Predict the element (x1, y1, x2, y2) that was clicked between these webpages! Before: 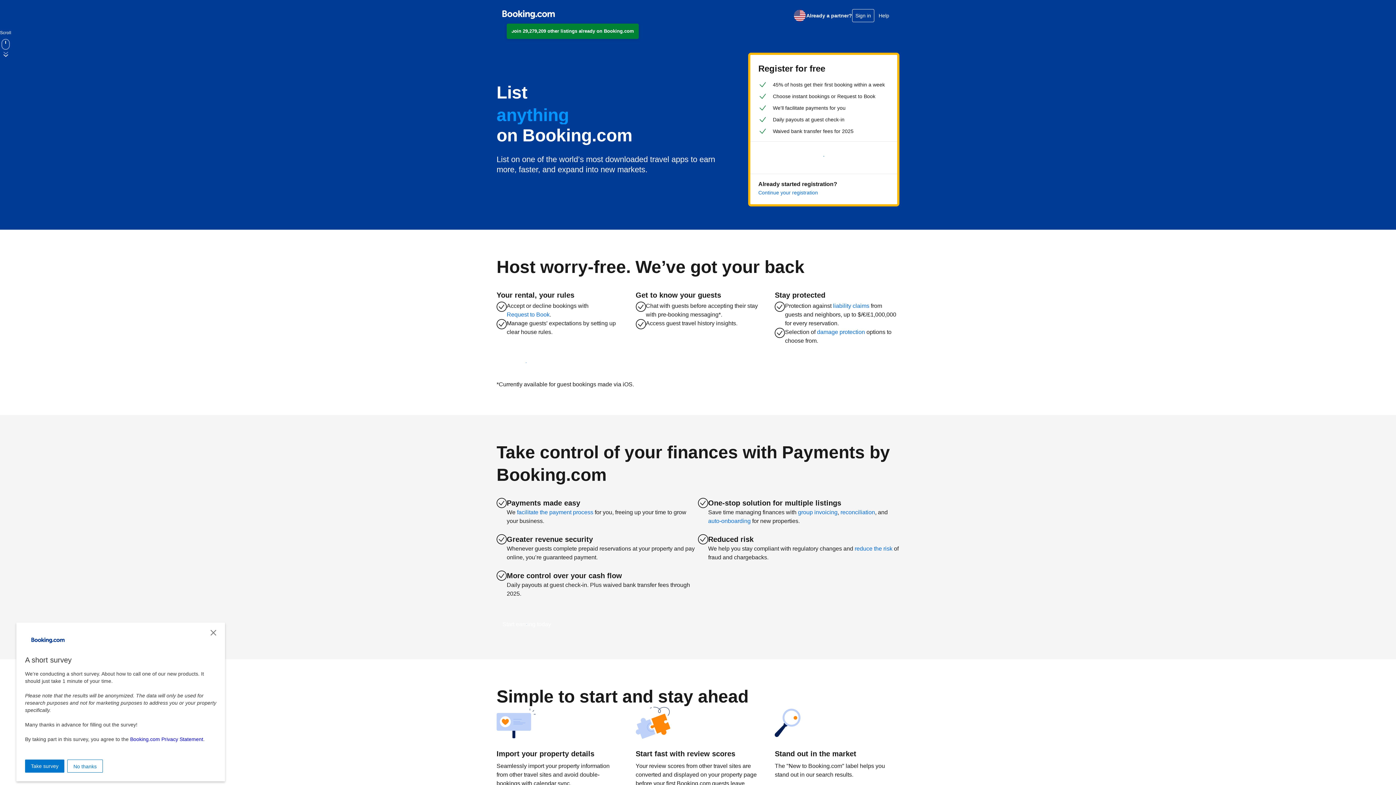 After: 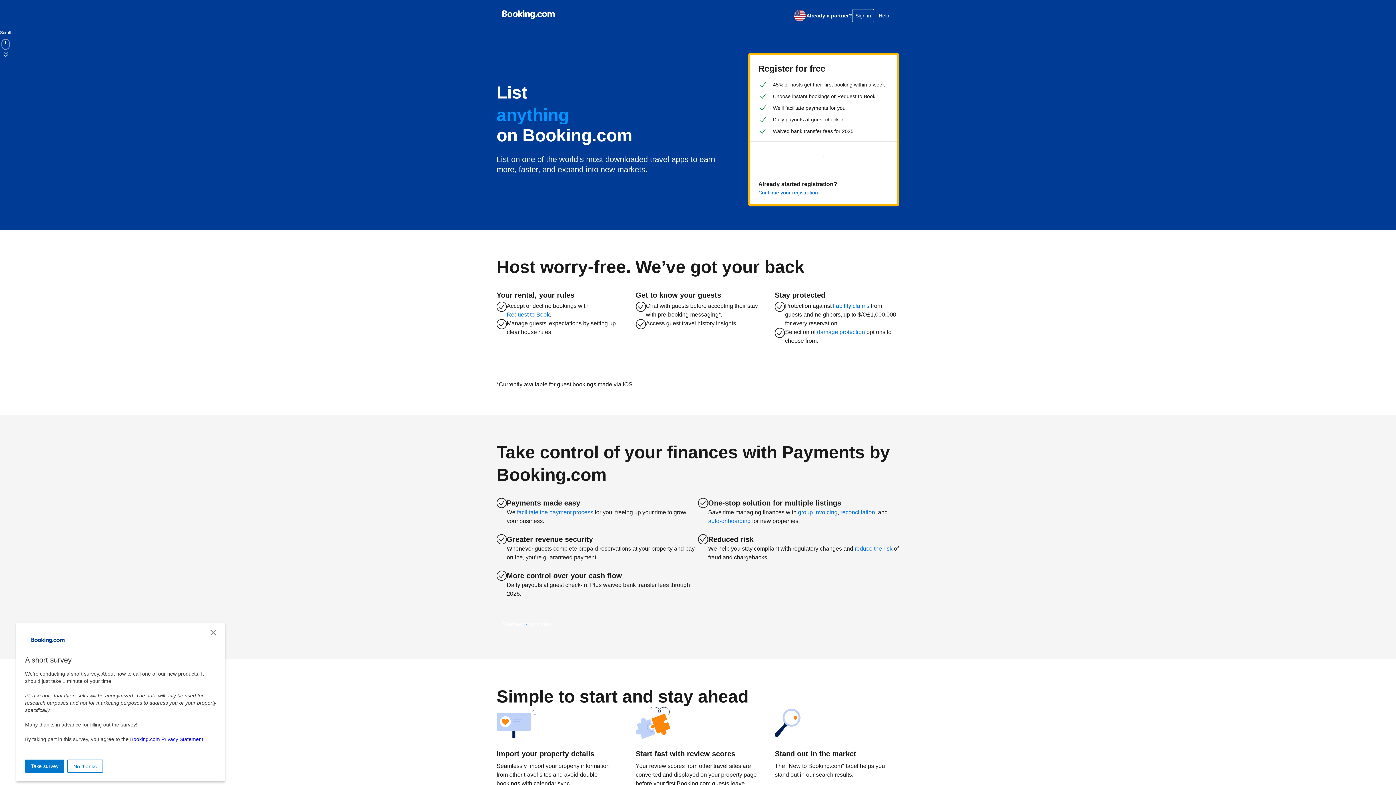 Action: label: Join 29,279,209 other listings already on Booking.com bbox: (506, 23, 638, 38)